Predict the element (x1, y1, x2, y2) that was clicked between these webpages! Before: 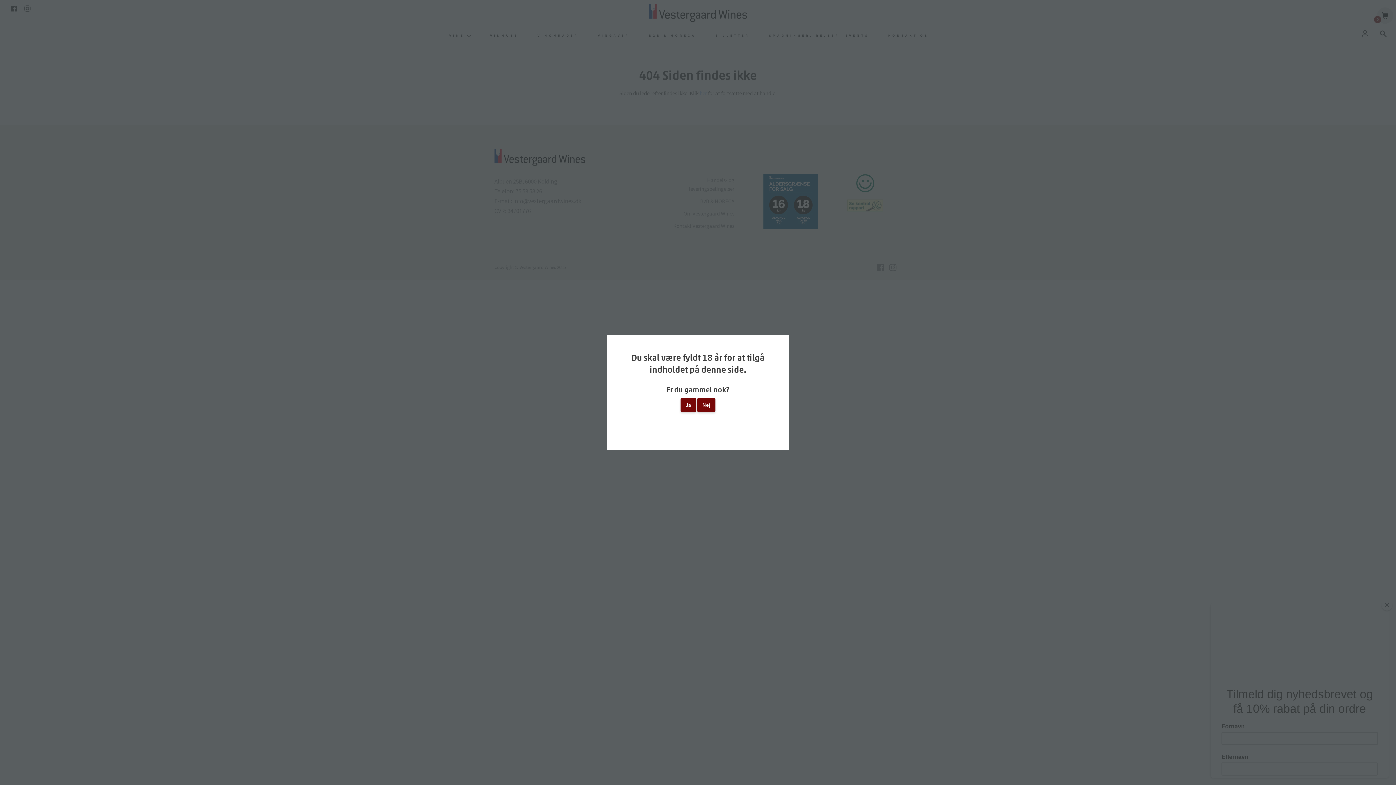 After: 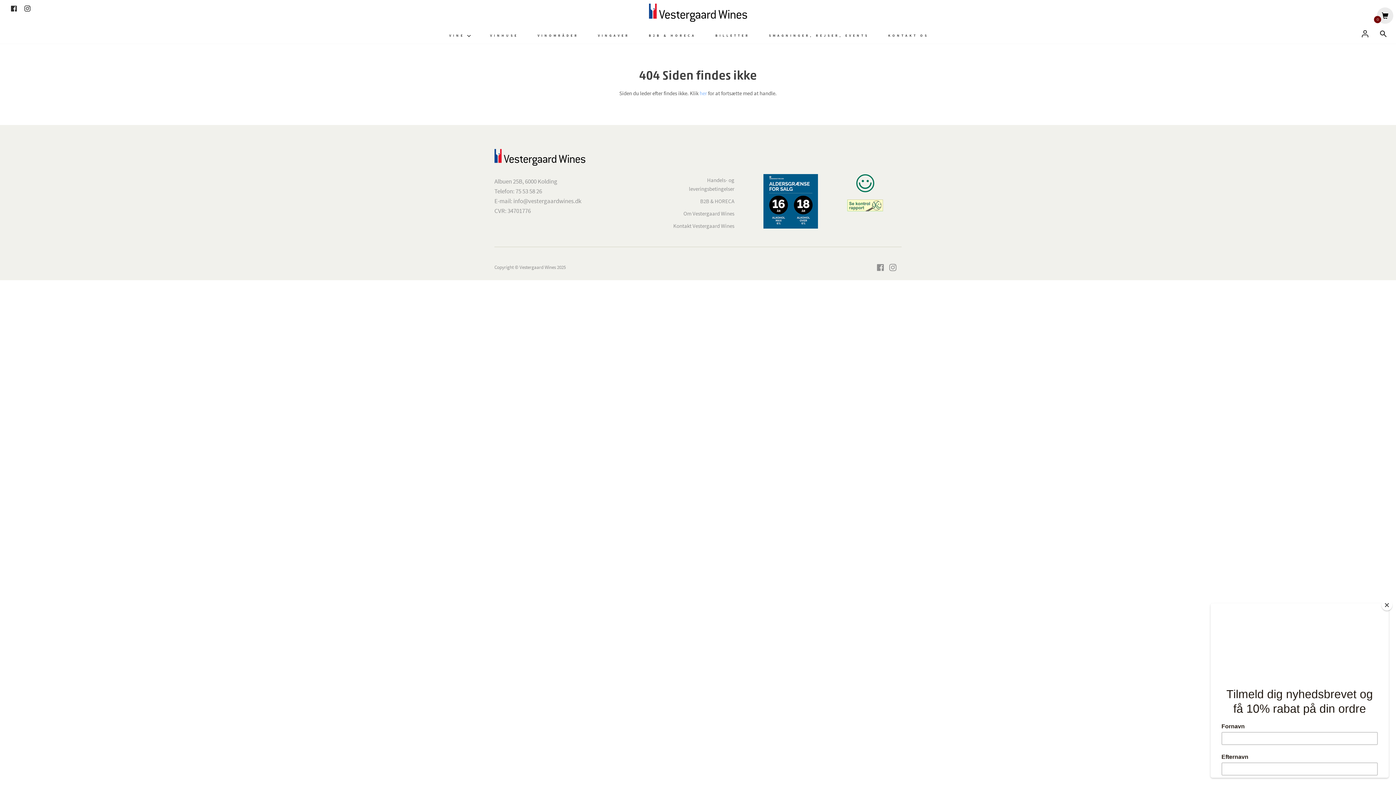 Action: bbox: (680, 398, 696, 412) label: Ja